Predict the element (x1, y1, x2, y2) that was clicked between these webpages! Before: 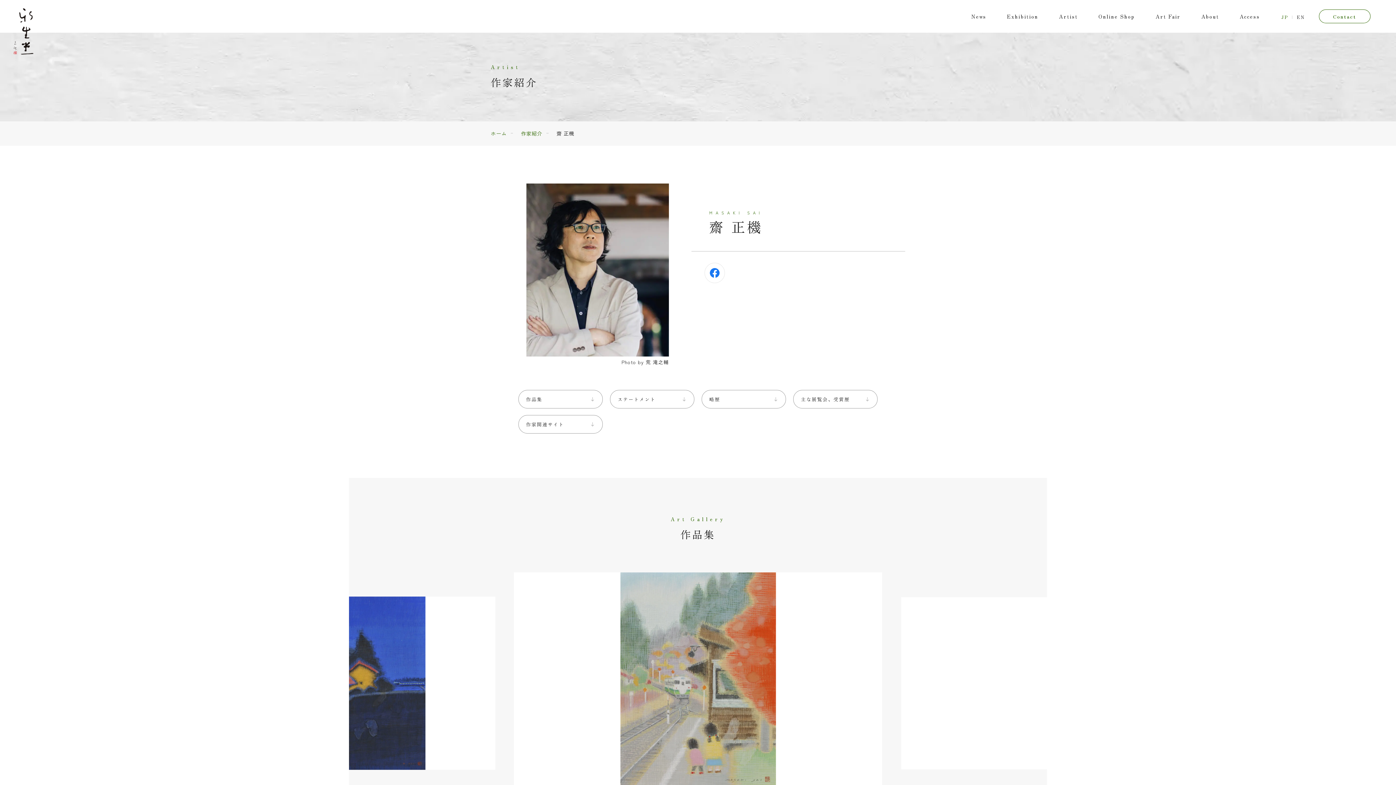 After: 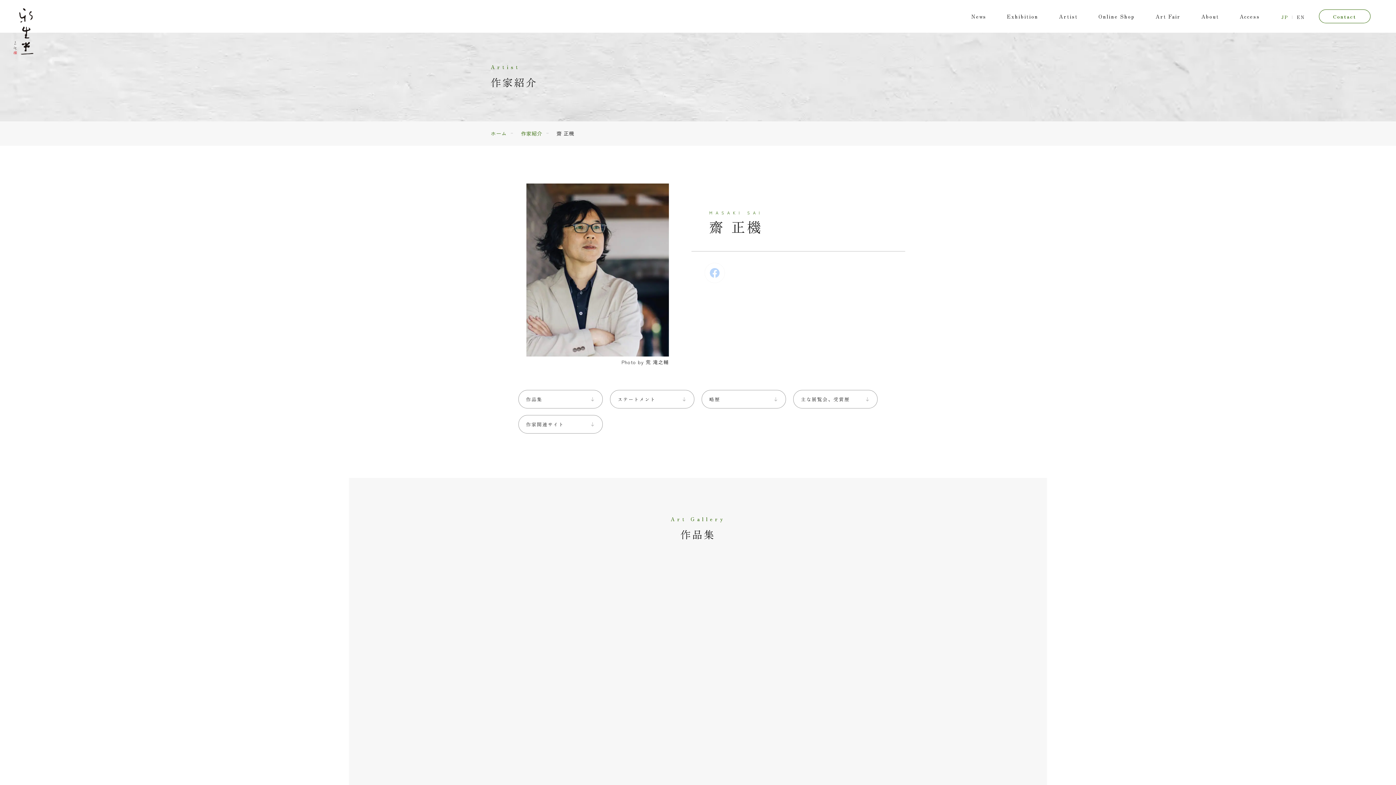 Action: bbox: (704, 262, 725, 283)